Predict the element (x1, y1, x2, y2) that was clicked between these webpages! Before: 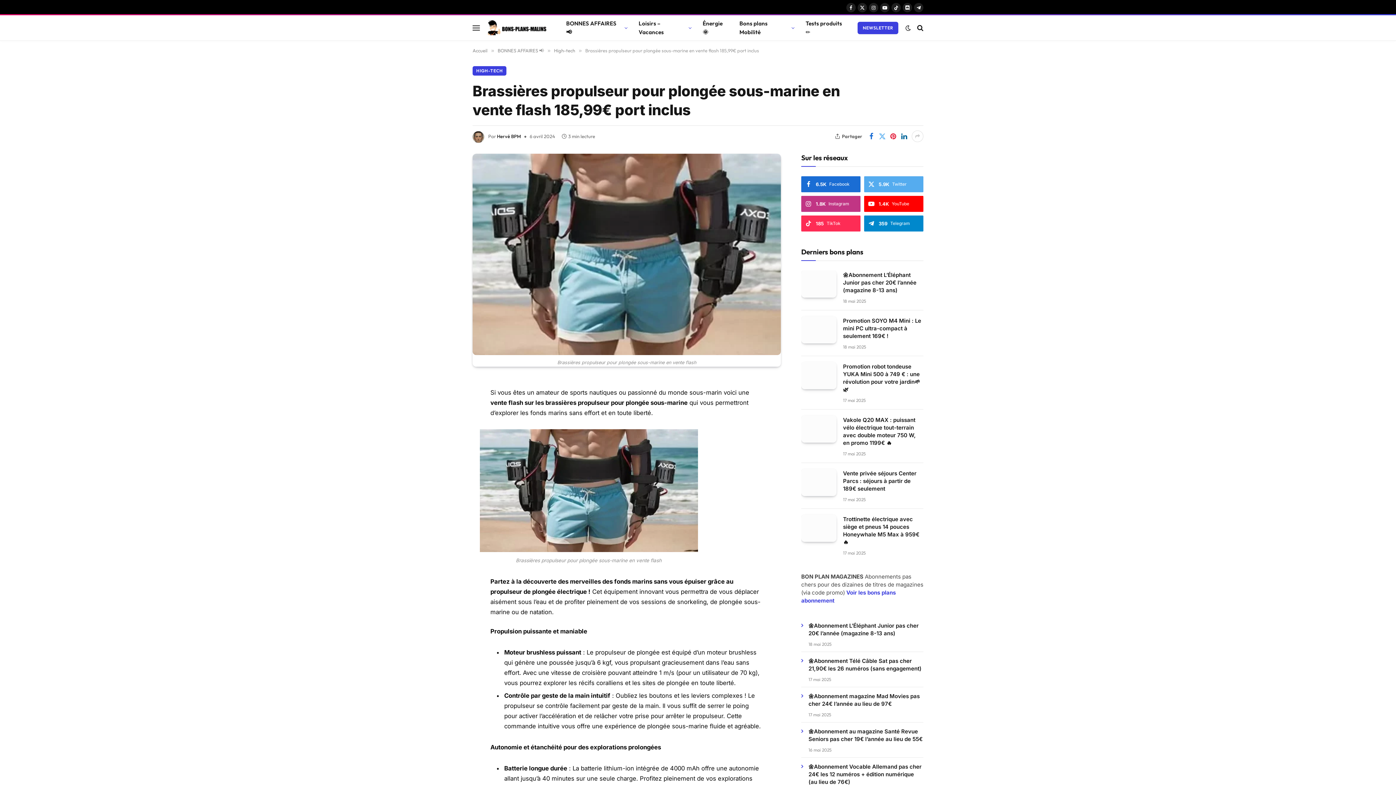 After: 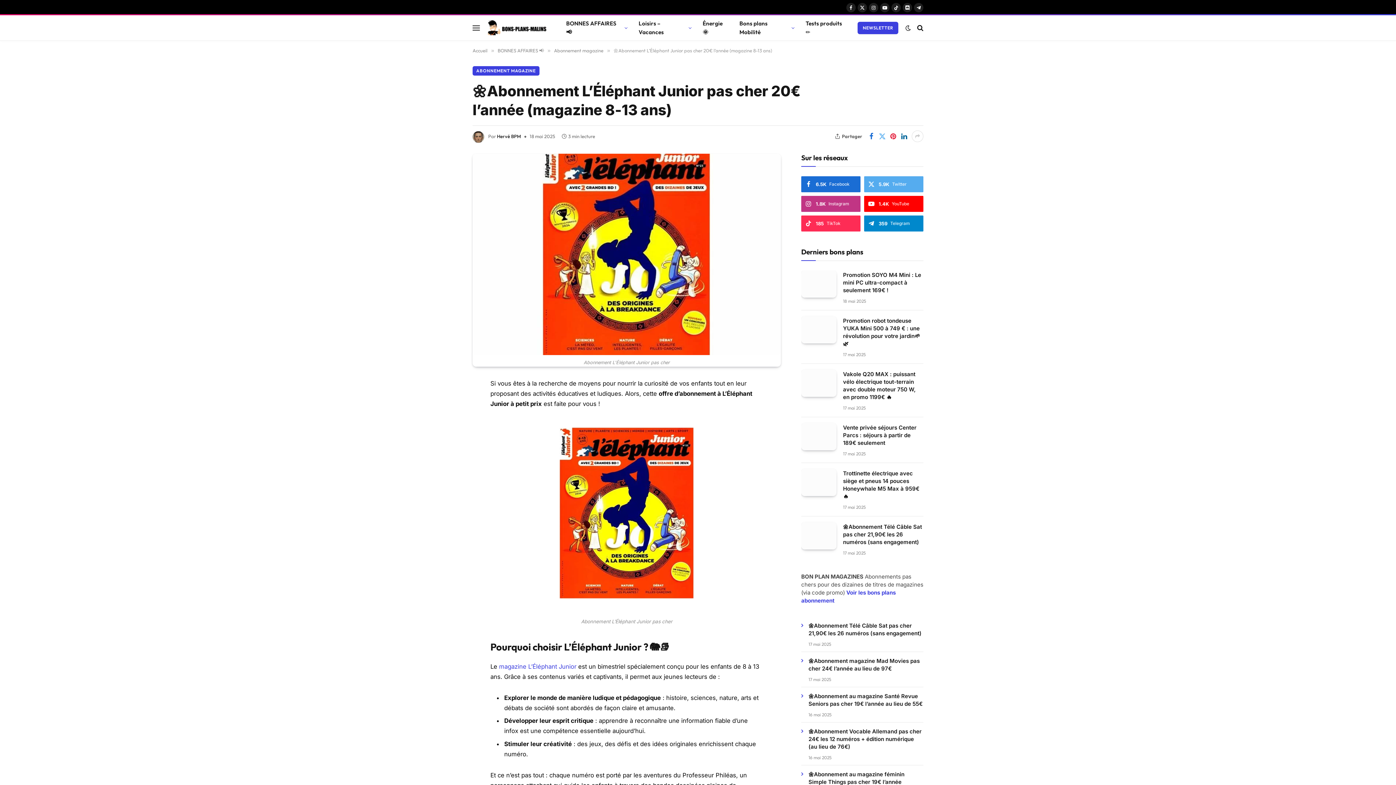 Action: label: 🌼Abonnement L’Éléphant Junior pas cher 20€ l’année (magazine 8-13 ans) bbox: (808, 622, 923, 637)